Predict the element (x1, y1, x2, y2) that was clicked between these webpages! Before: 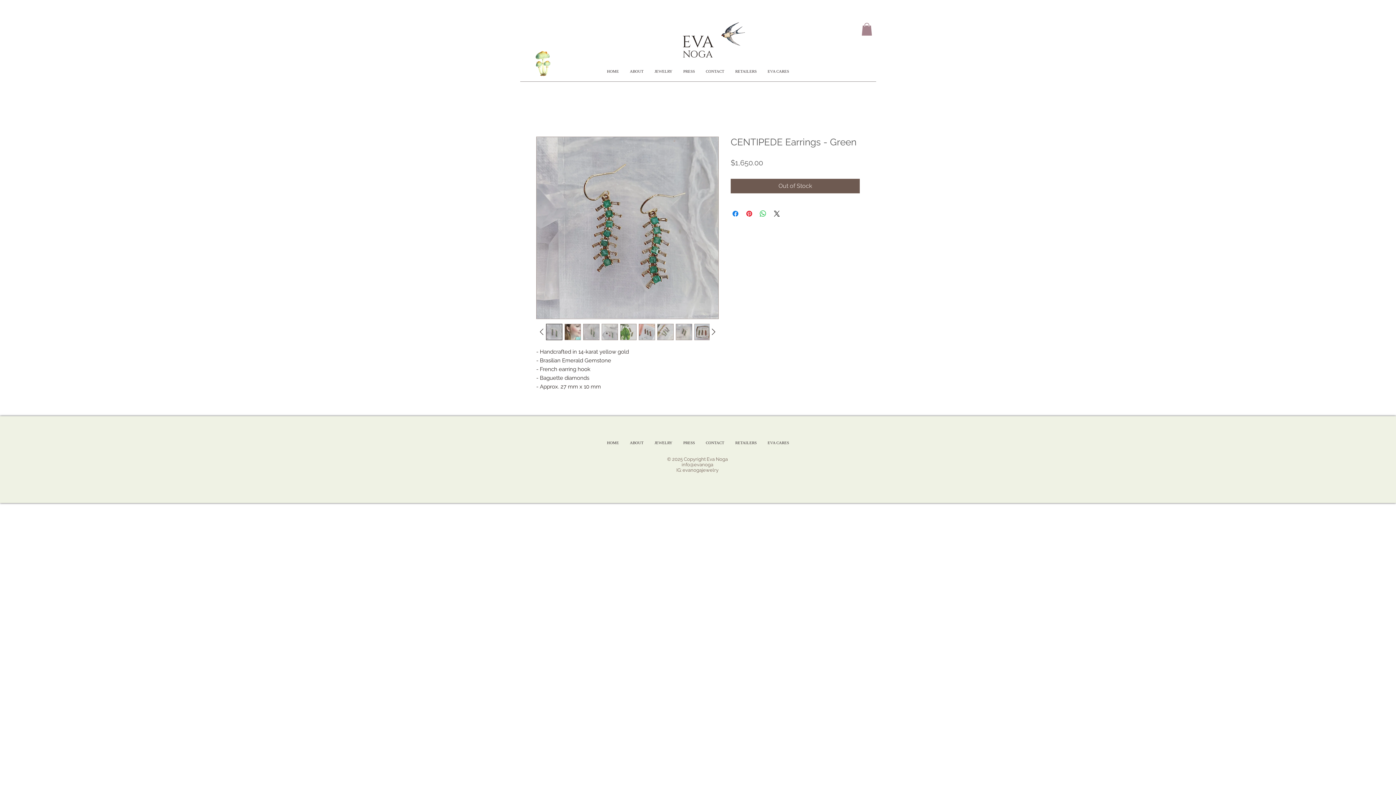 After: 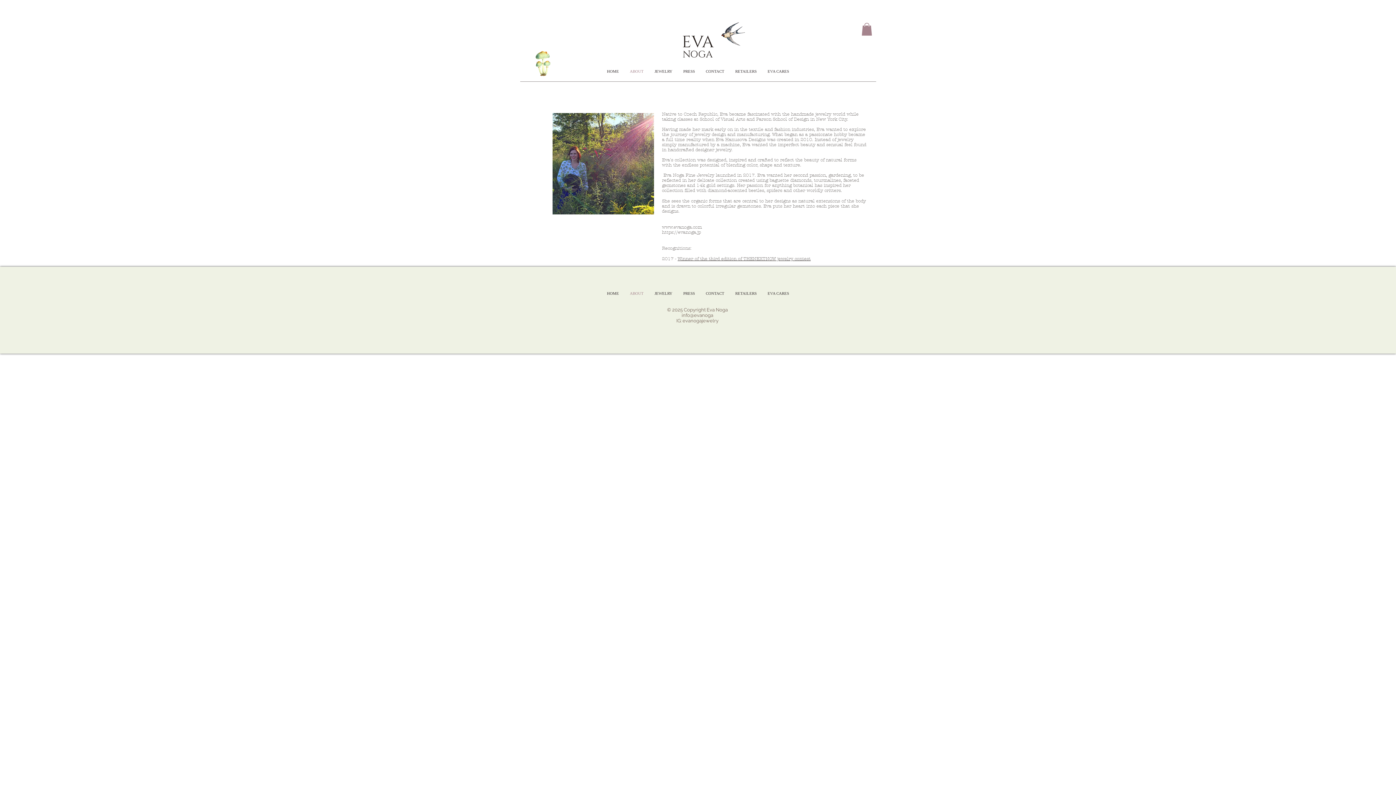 Action: label: ABOUT bbox: (624, 65, 649, 76)